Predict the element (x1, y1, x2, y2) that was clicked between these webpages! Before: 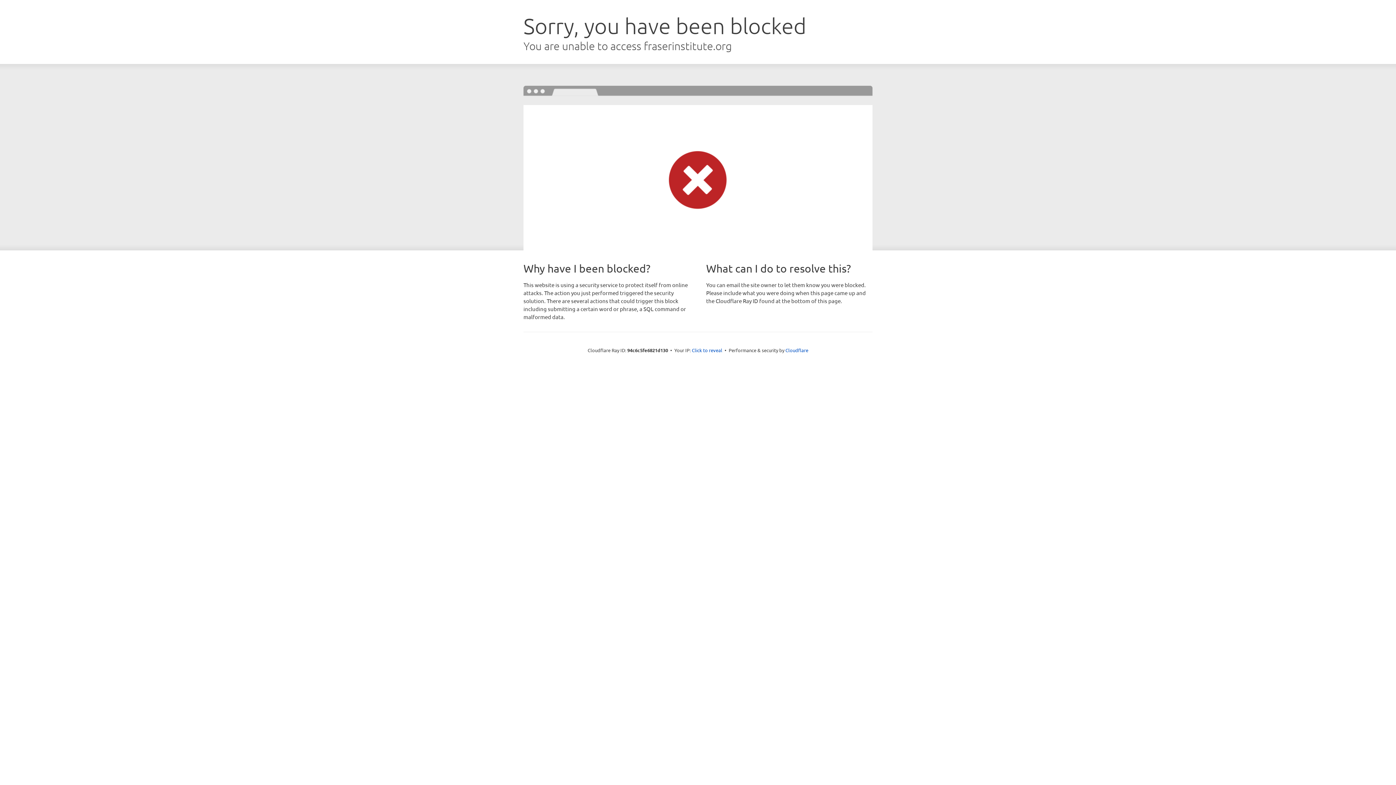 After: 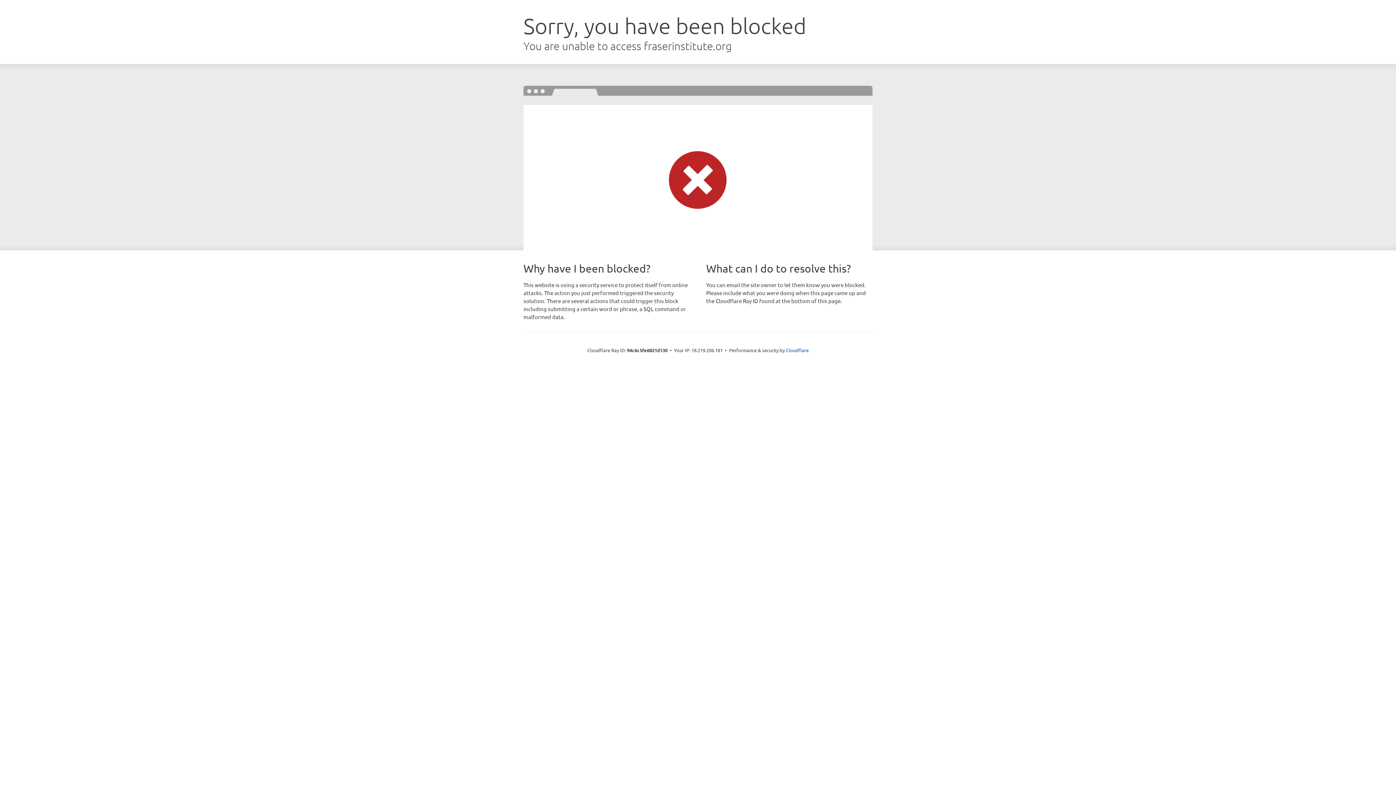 Action: bbox: (692, 346, 722, 353) label: Click to reveal